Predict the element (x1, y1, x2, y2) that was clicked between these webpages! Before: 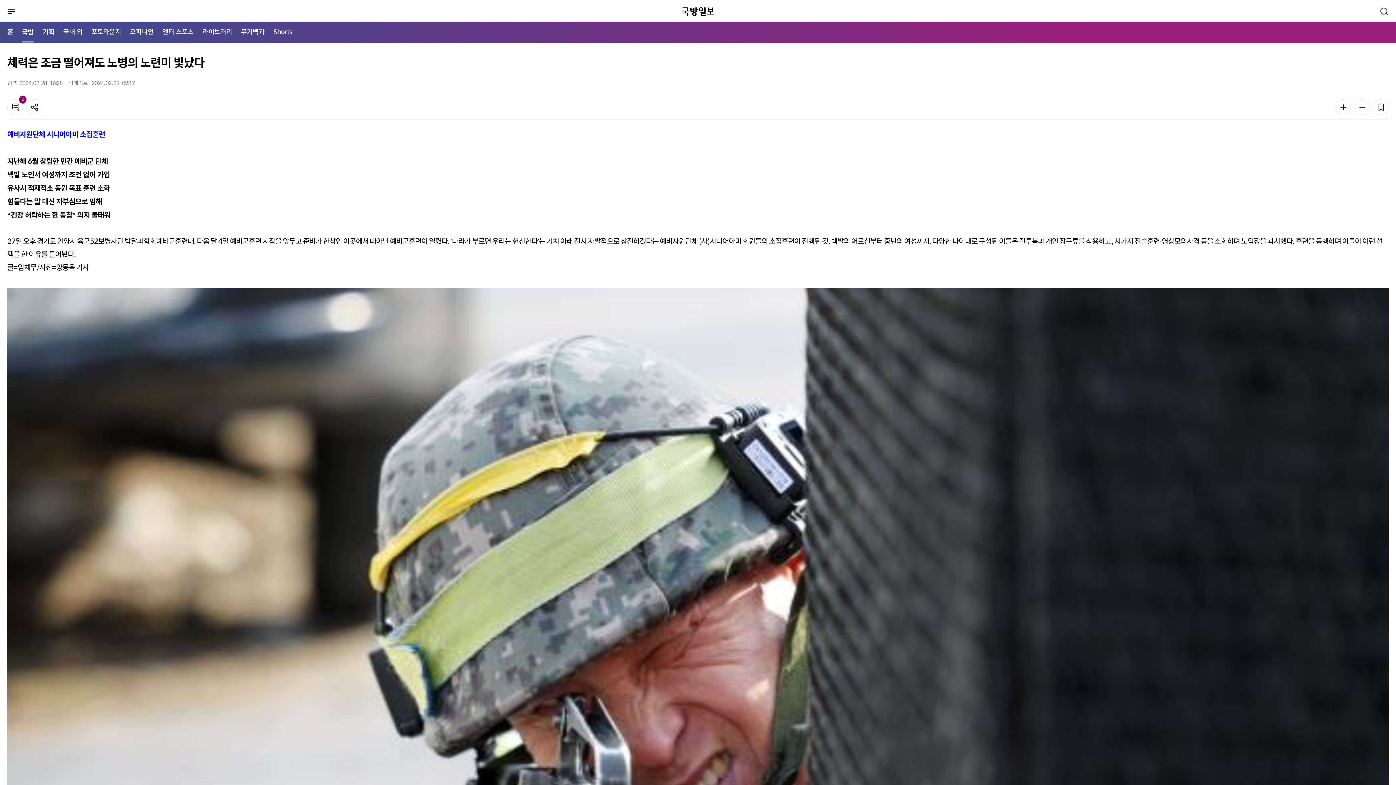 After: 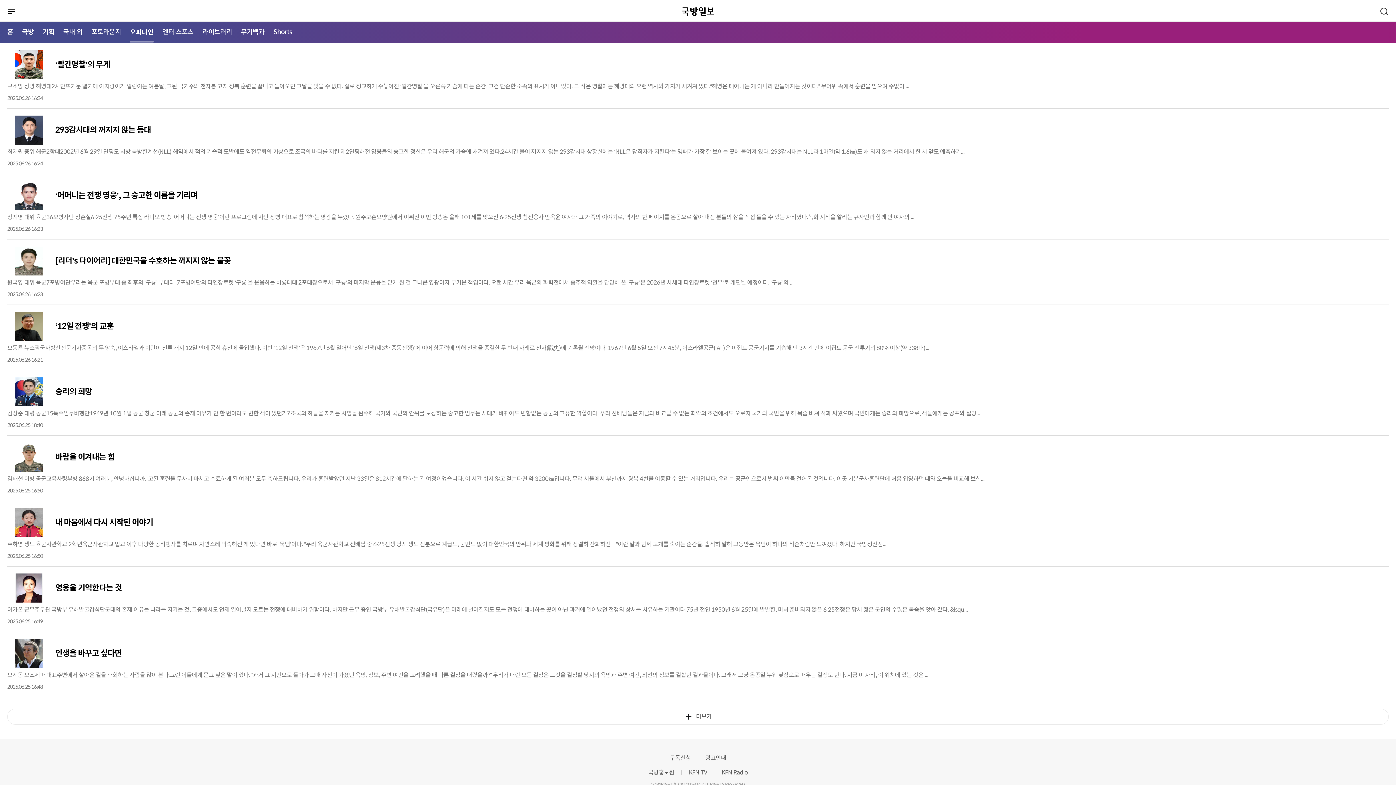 Action: label: 오피니언 bbox: (129, 21, 153, 42)